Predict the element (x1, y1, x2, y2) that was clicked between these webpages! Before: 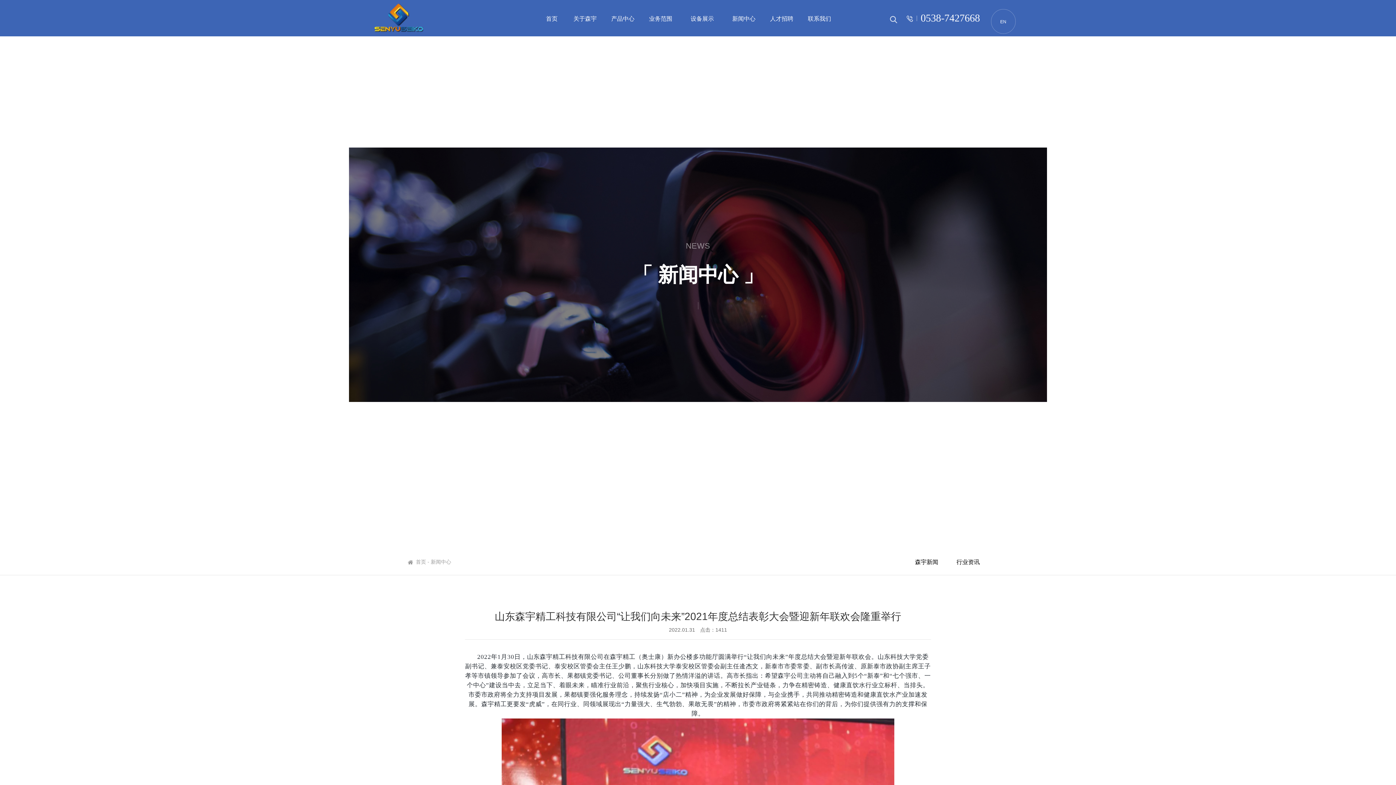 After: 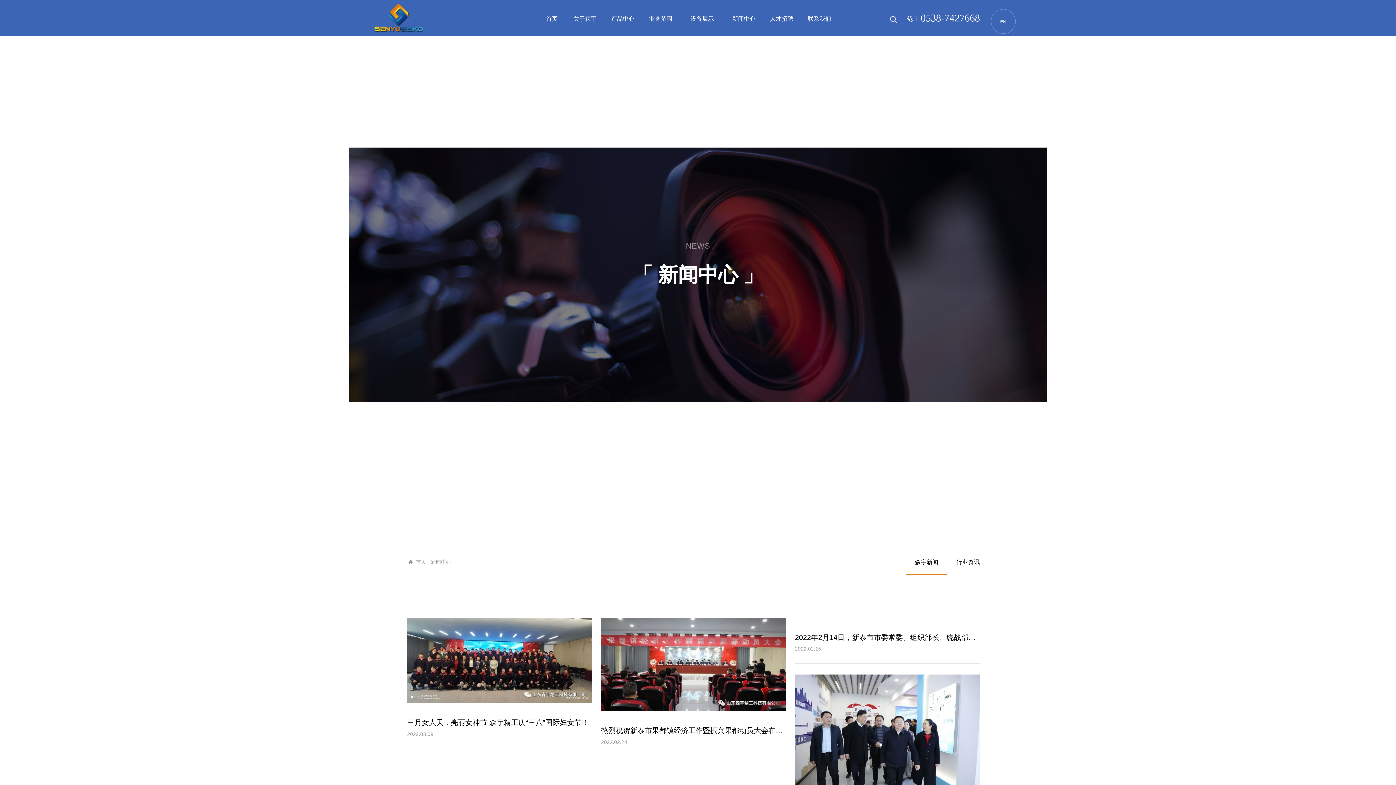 Action: label: 森宇新闻 bbox: (906, 549, 947, 575)